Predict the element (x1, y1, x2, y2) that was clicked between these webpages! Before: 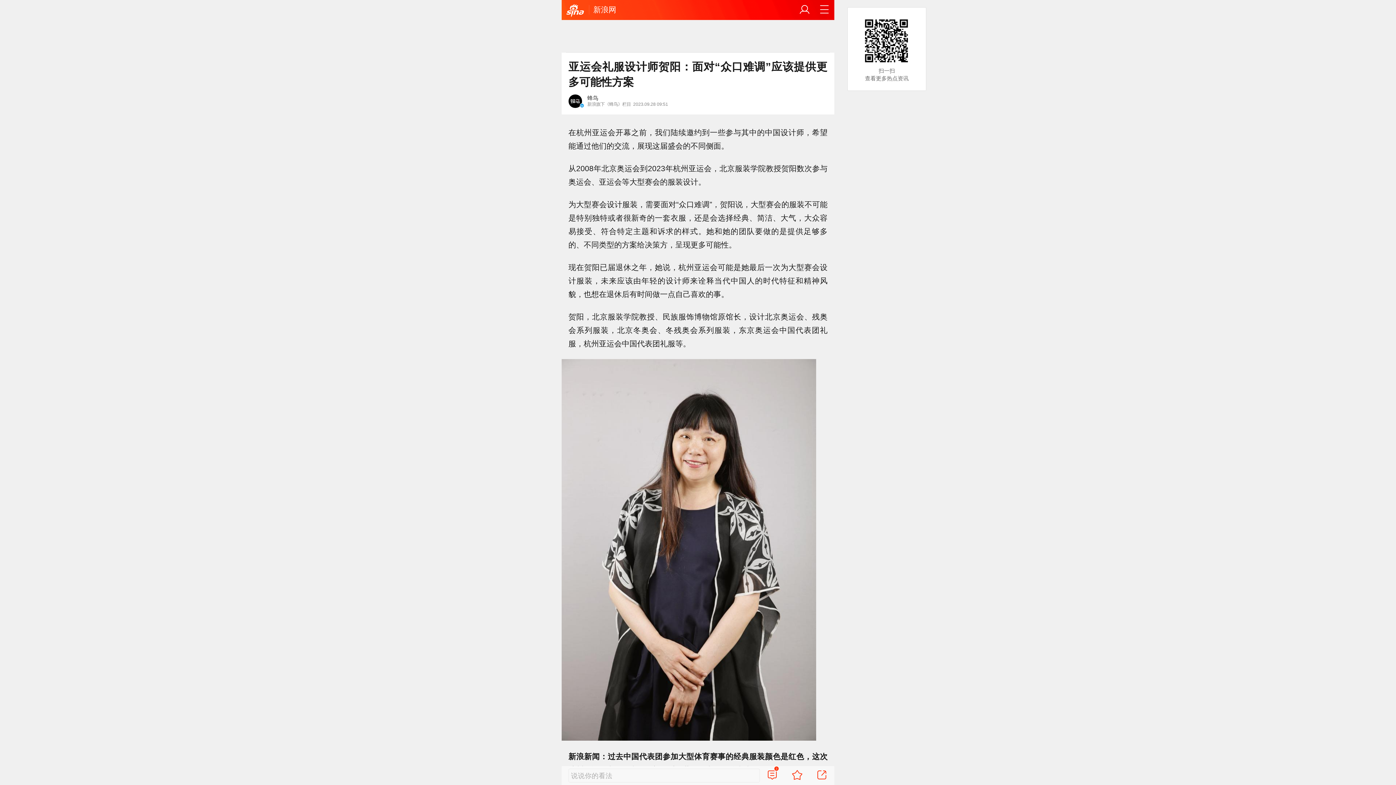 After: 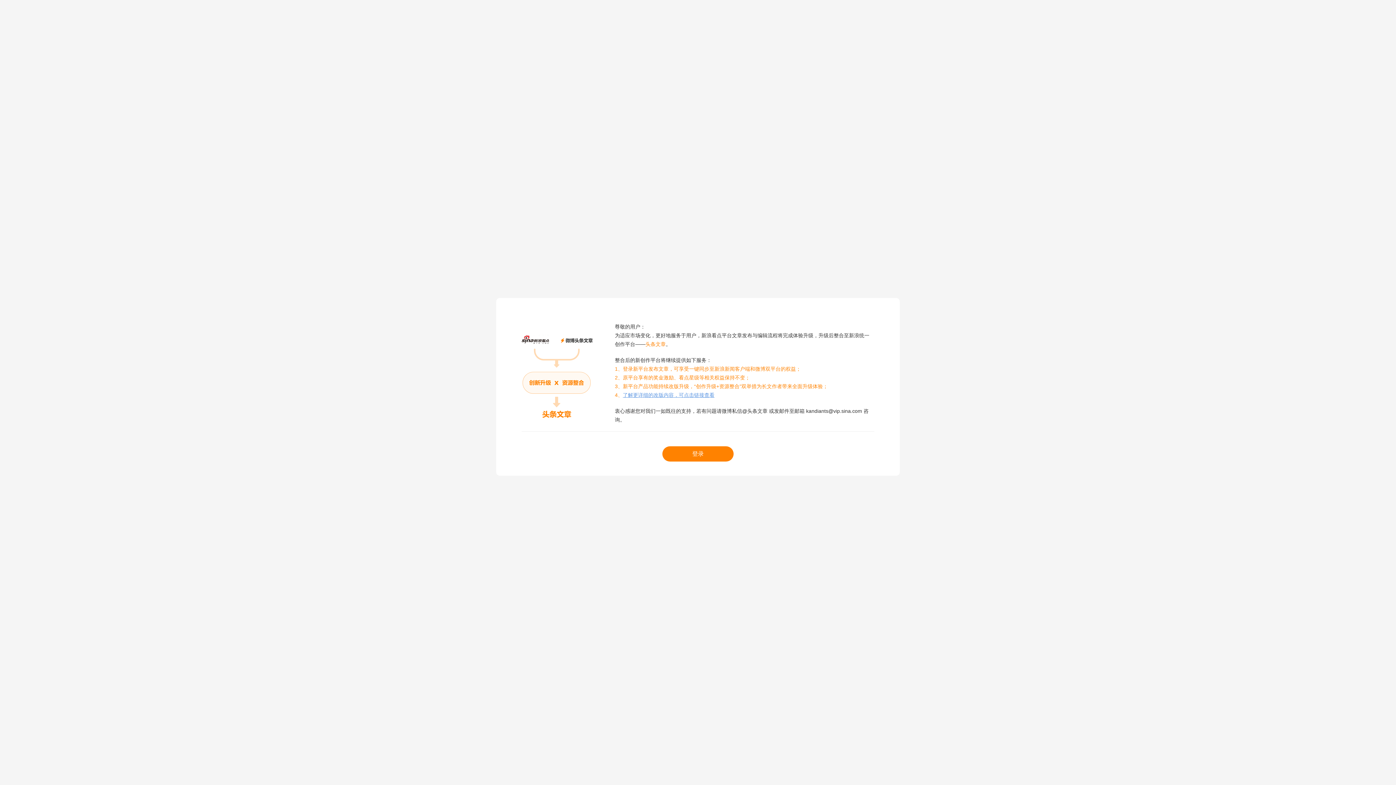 Action: label: 新浪网 bbox: (593, 5, 616, 13)